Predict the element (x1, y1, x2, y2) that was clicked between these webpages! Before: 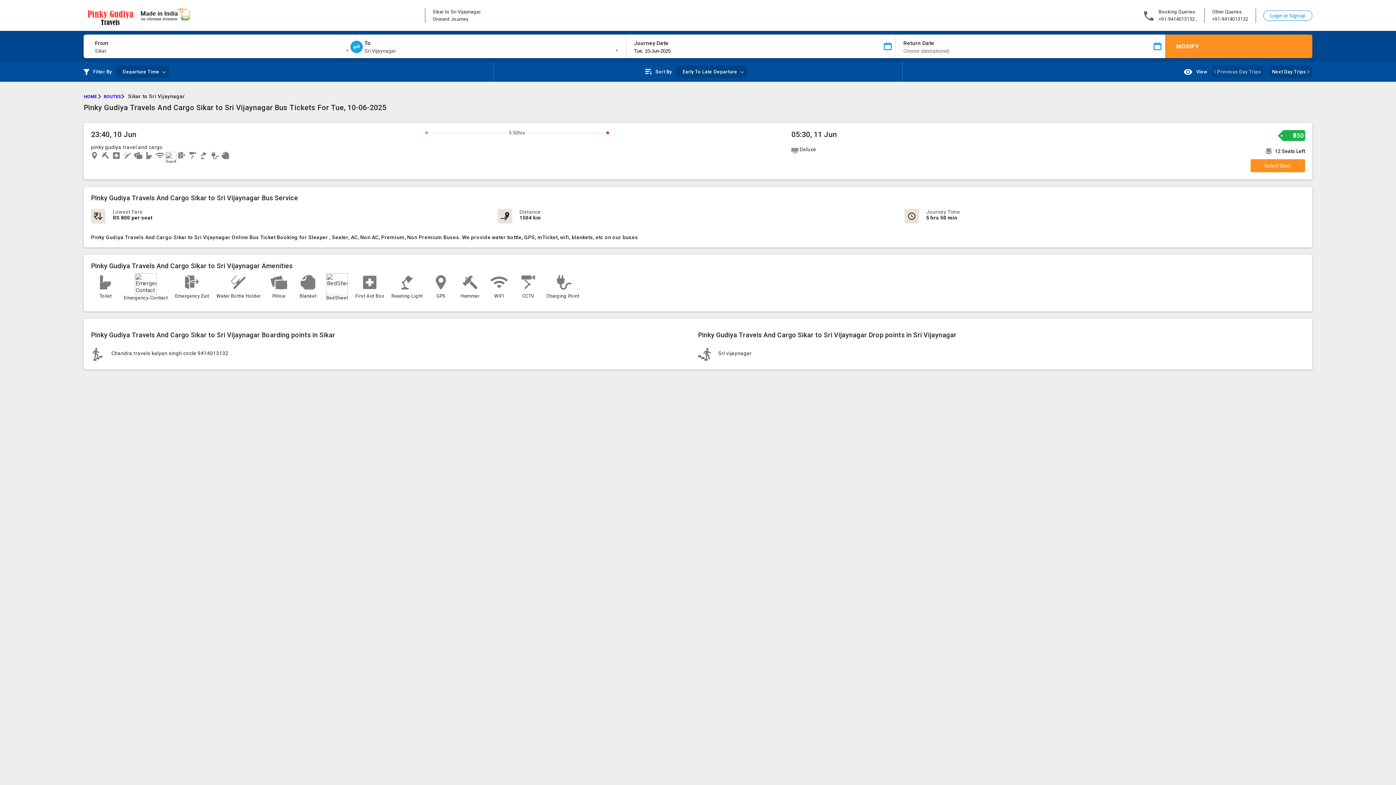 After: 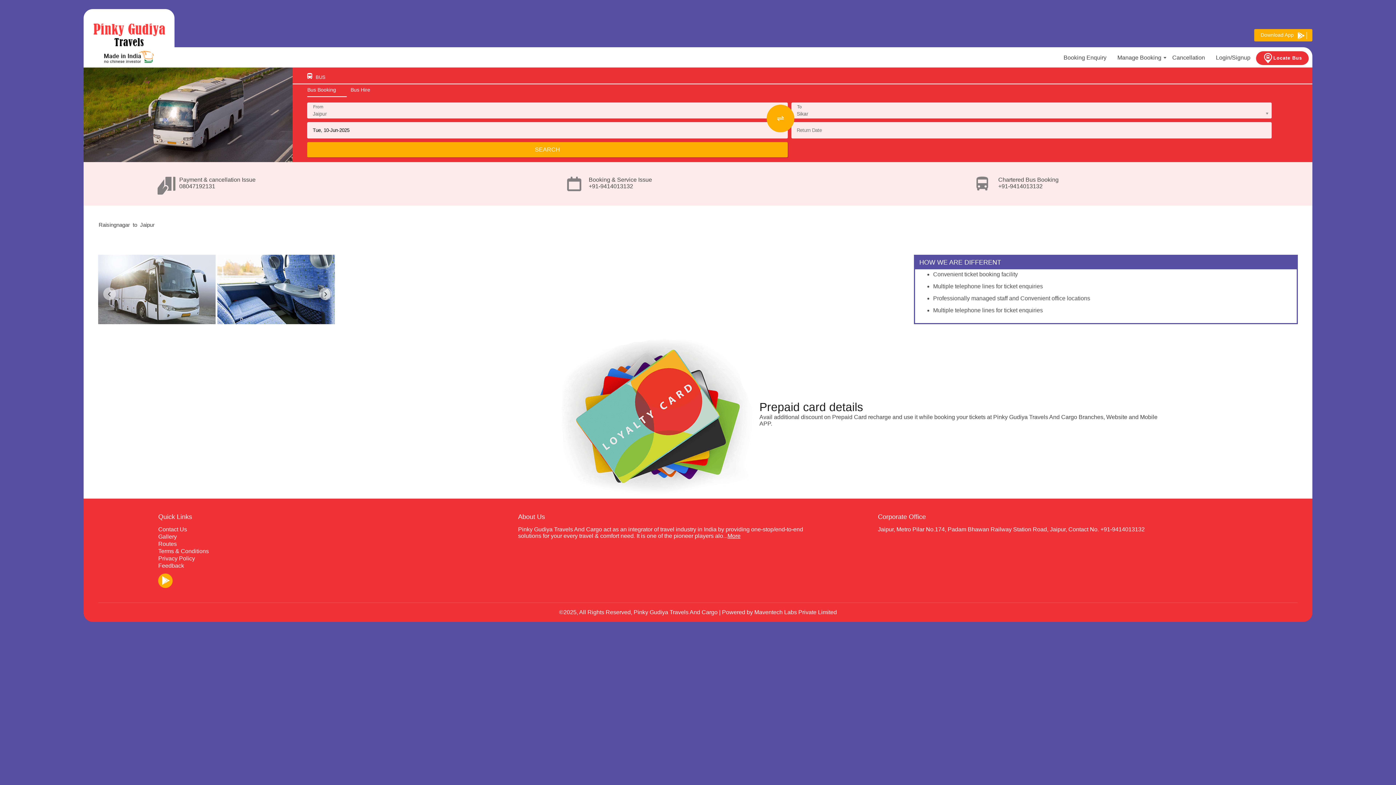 Action: bbox: (83, 94, 102, 99) label: HOME